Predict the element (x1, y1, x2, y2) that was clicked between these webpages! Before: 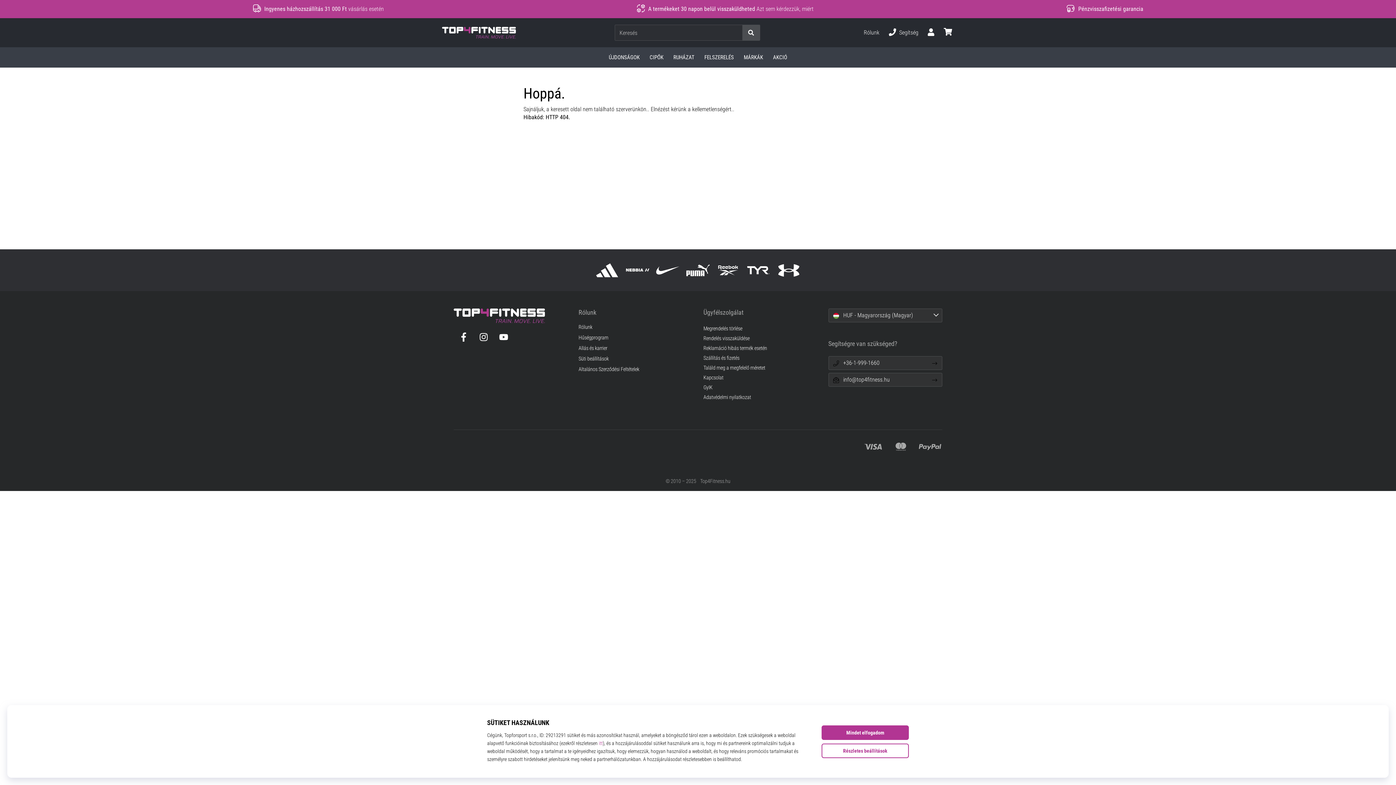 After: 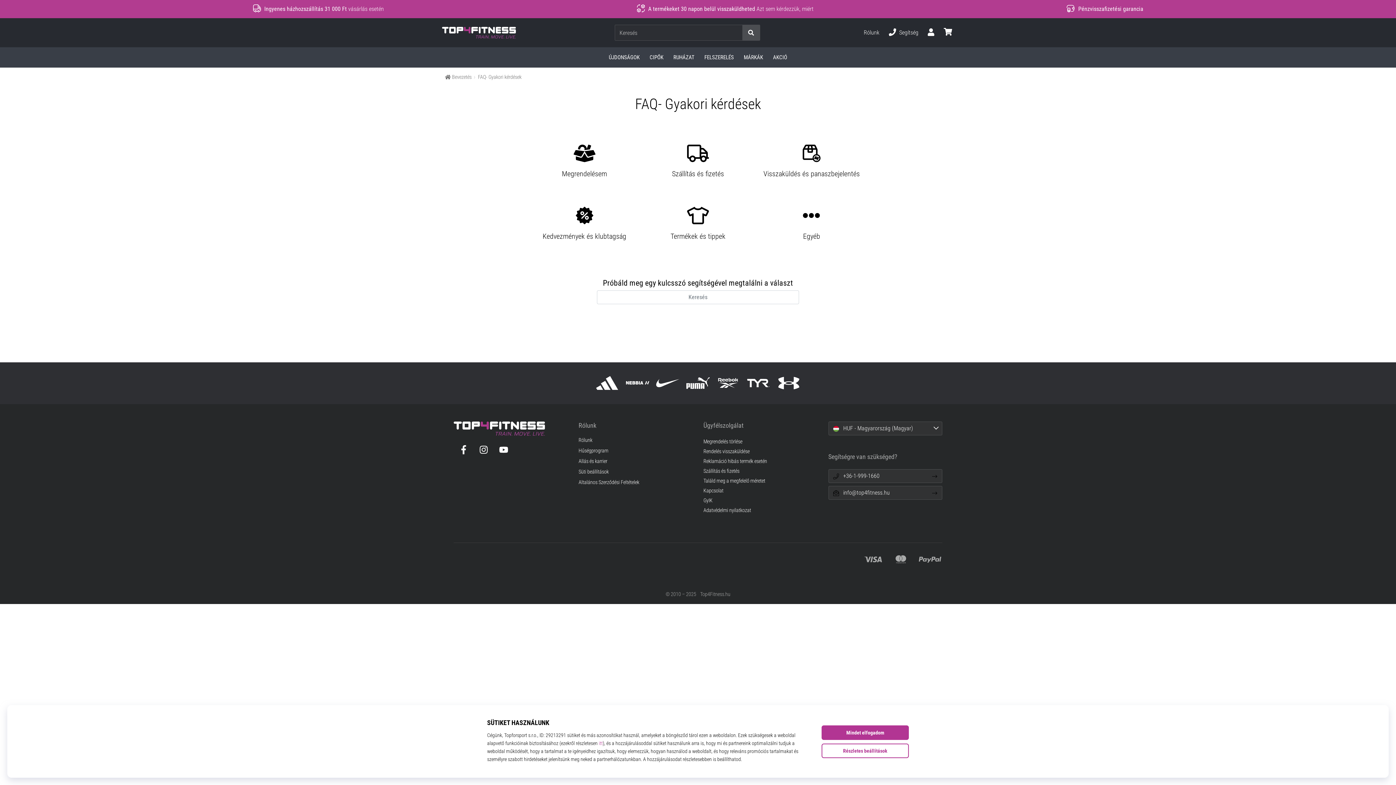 Action: label: GyIK bbox: (703, 384, 712, 391)